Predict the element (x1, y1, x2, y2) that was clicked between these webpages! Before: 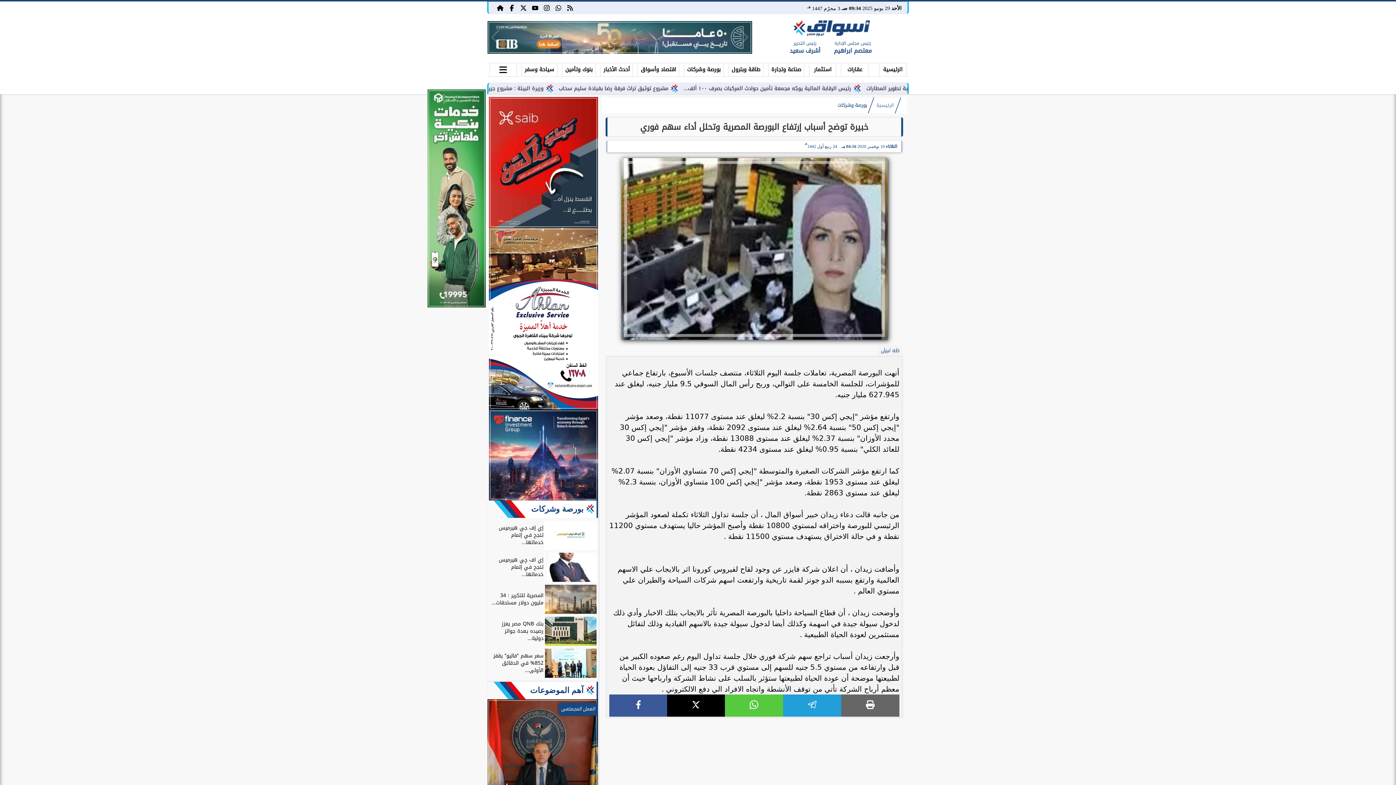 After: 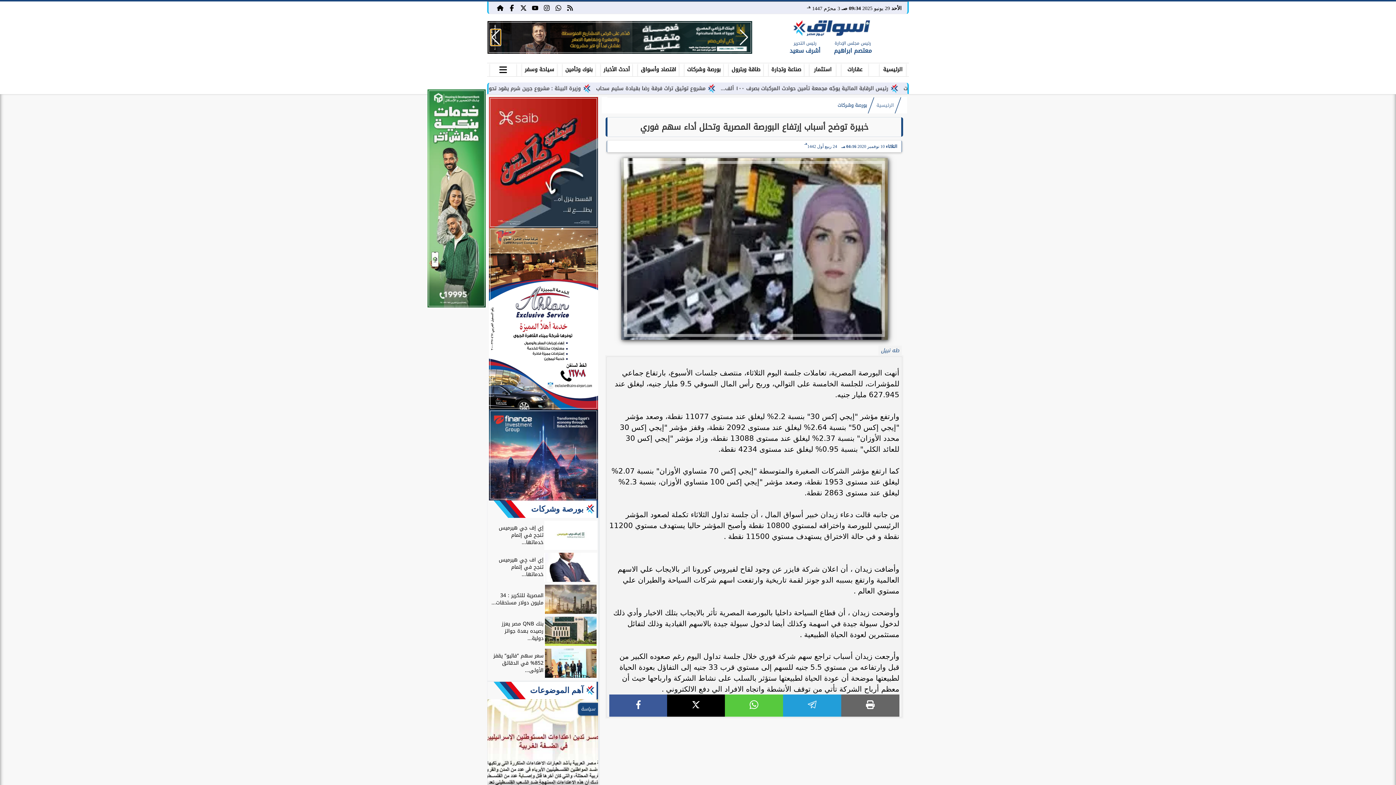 Action: bbox: (490, 29, 500, 45) label: Next slide